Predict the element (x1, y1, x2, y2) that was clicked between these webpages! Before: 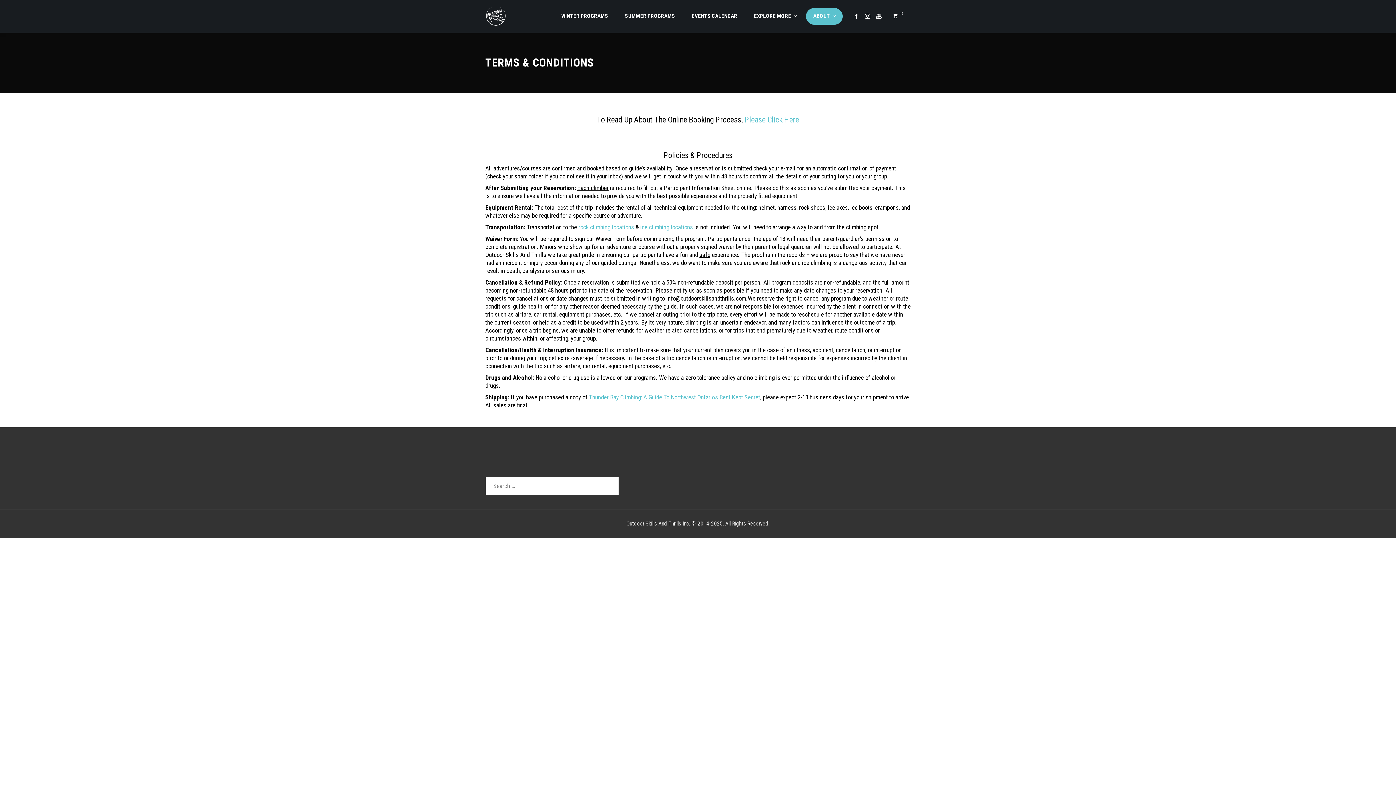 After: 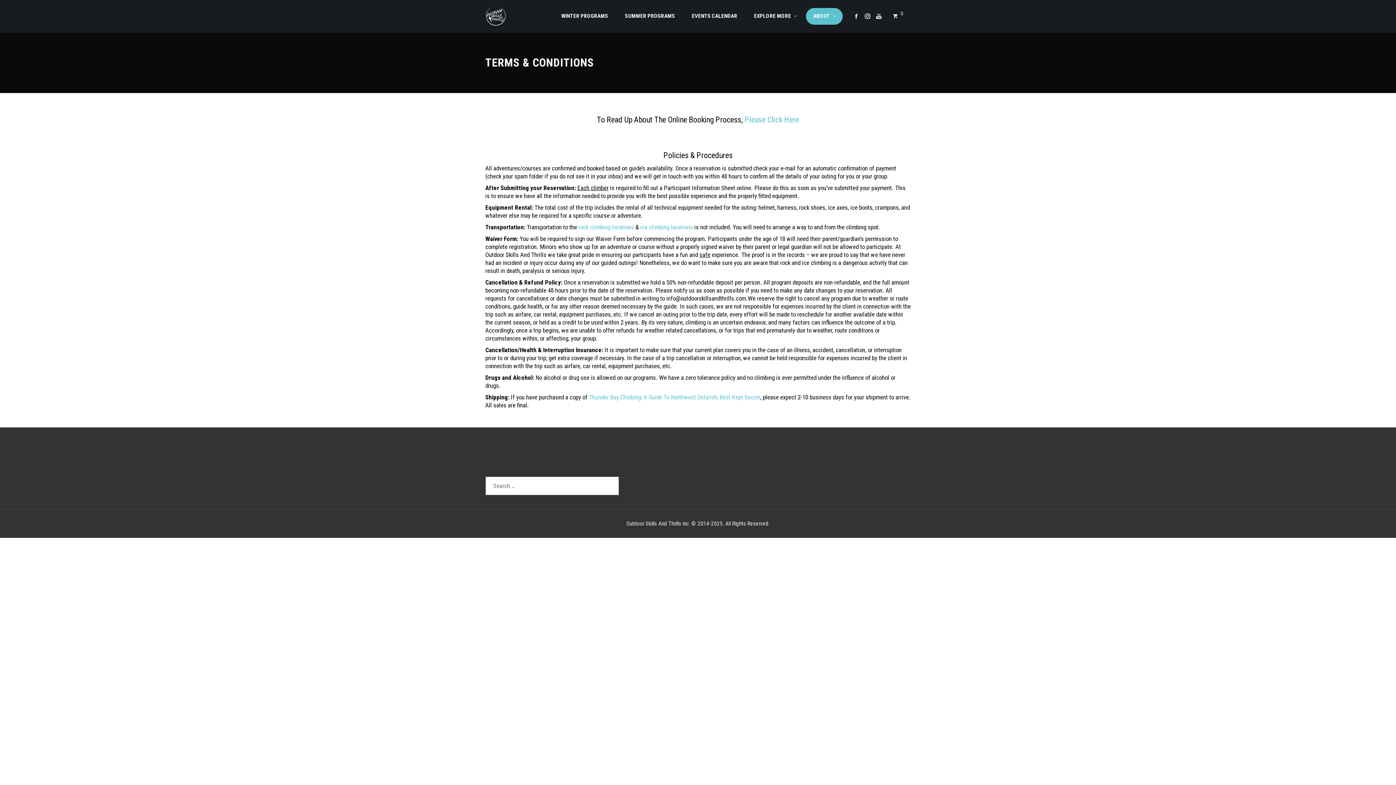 Action: bbox: (852, 8, 861, 24)